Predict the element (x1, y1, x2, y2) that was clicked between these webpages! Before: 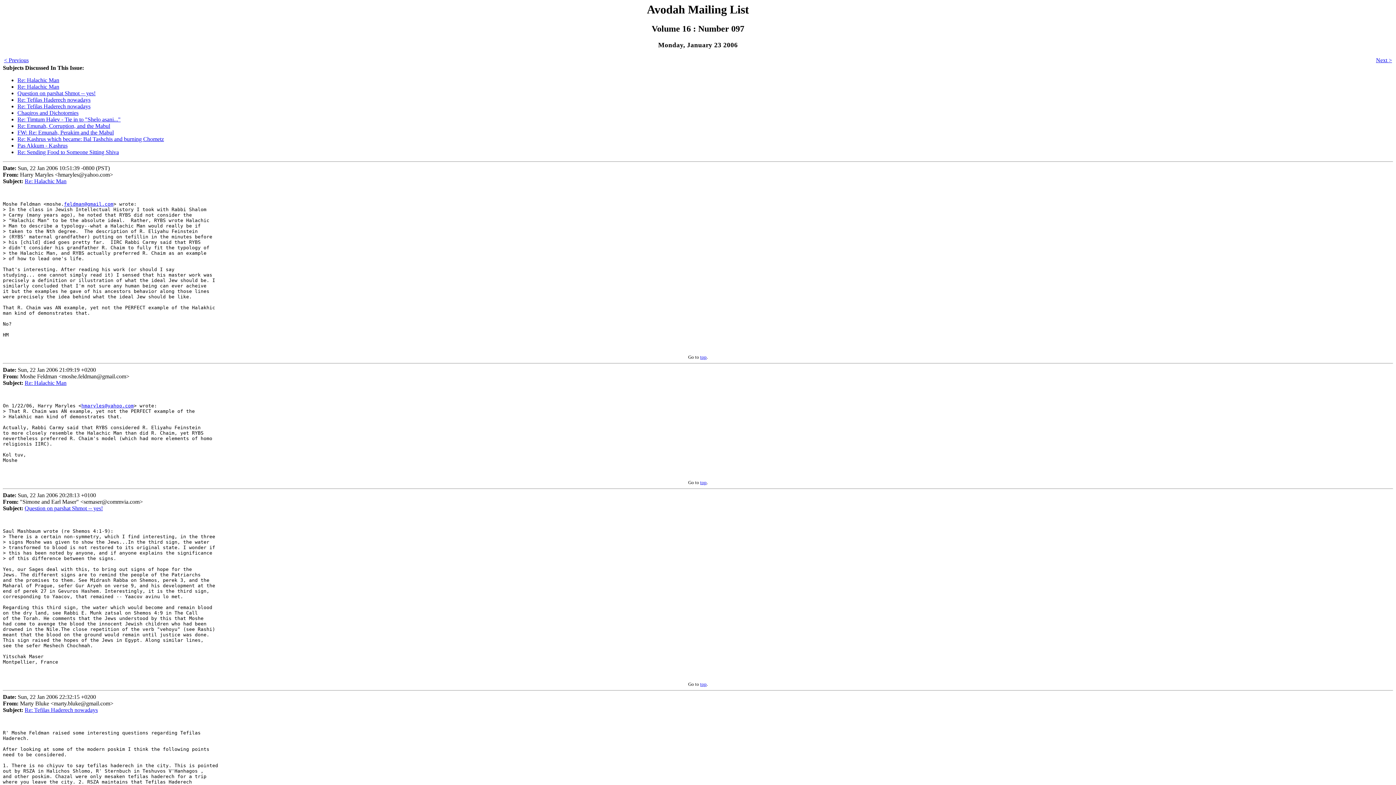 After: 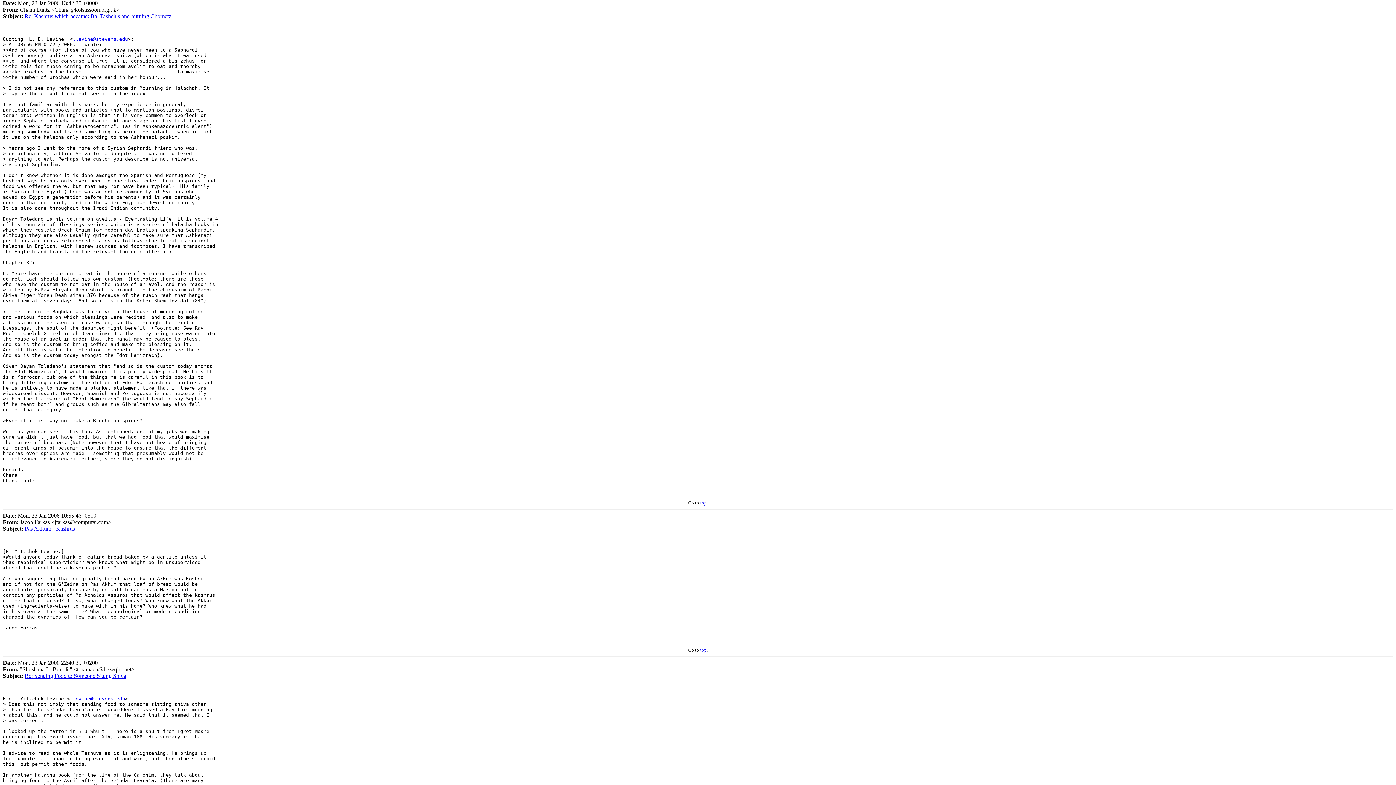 Action: label: Re: Kashrus which became: Bal Tashchis and burning Chometz bbox: (17, 136, 164, 142)